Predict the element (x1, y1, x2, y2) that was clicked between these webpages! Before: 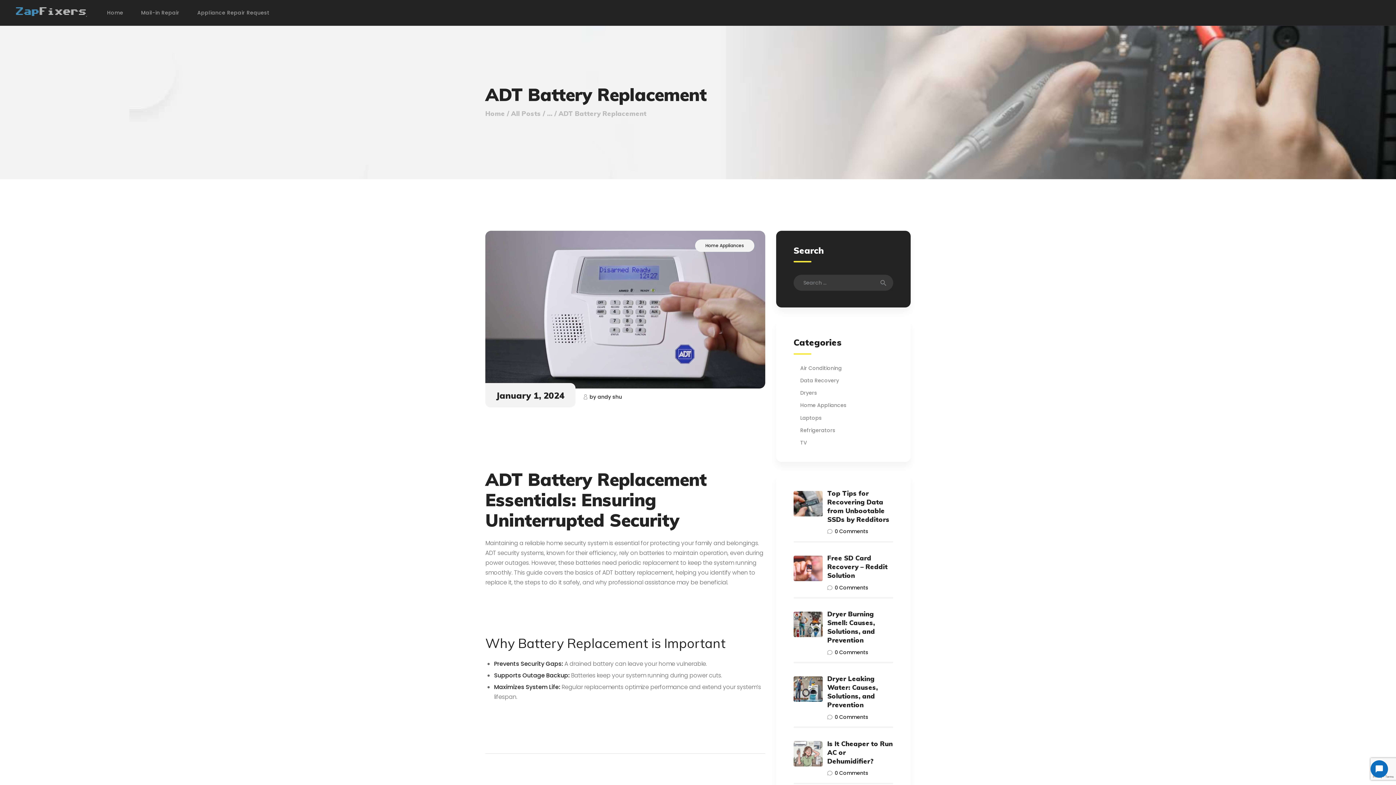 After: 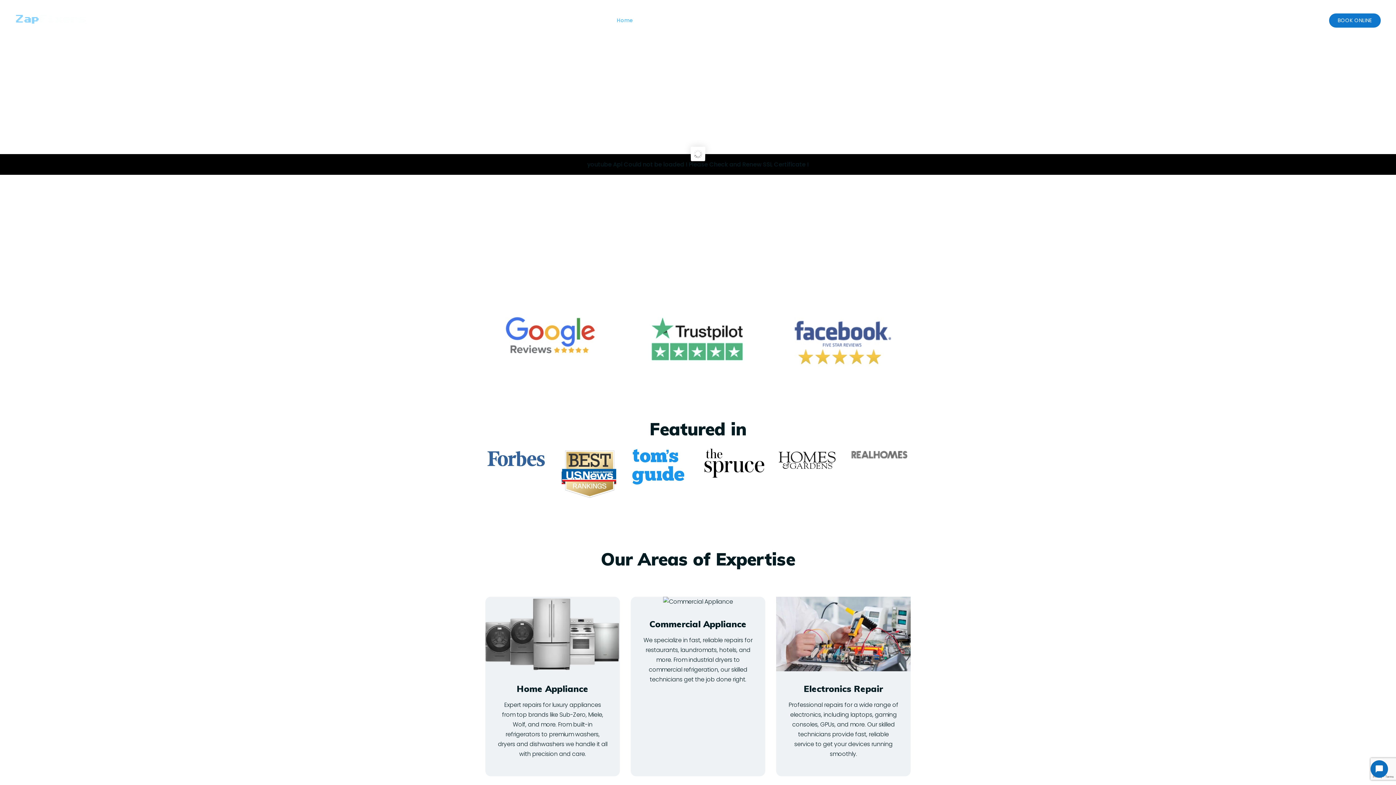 Action: bbox: (98, 3, 132, 21) label: Home